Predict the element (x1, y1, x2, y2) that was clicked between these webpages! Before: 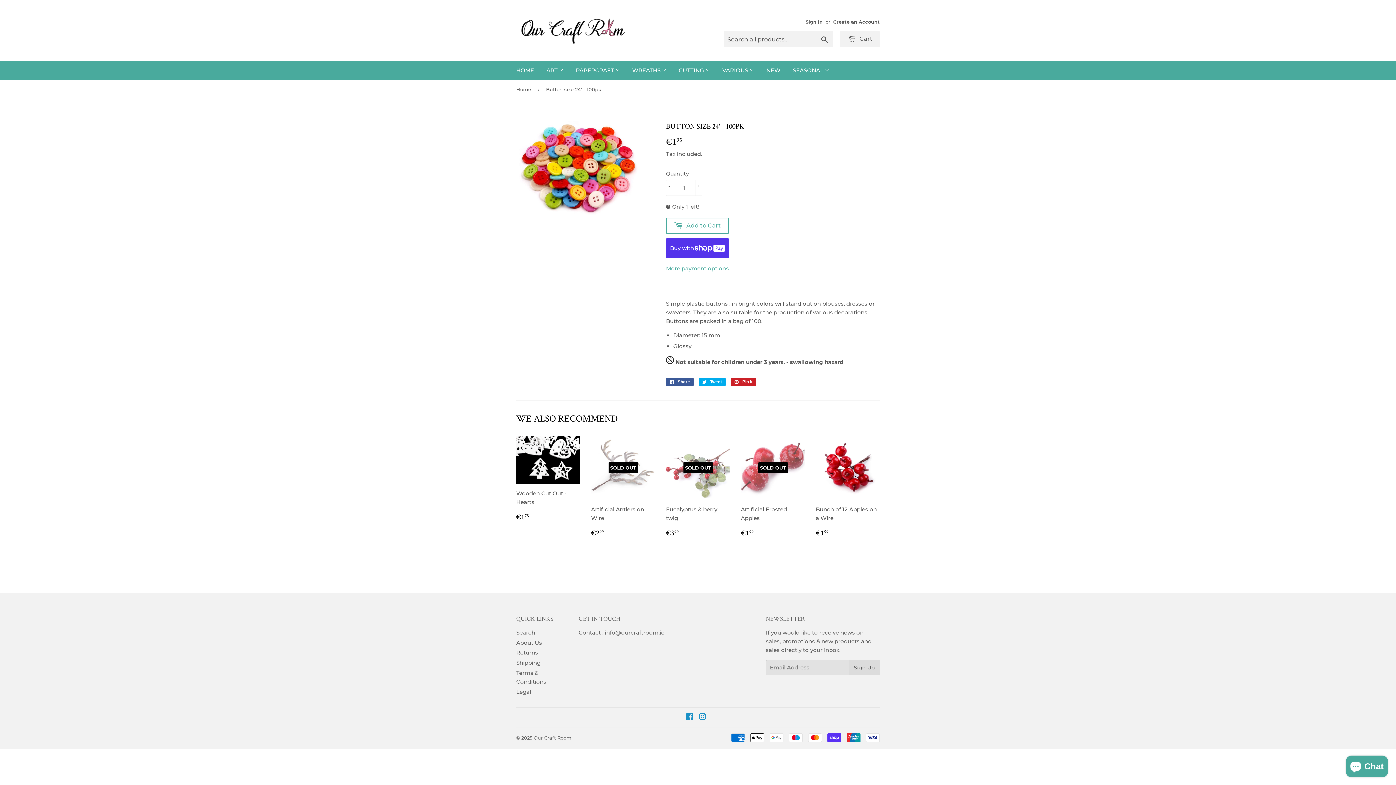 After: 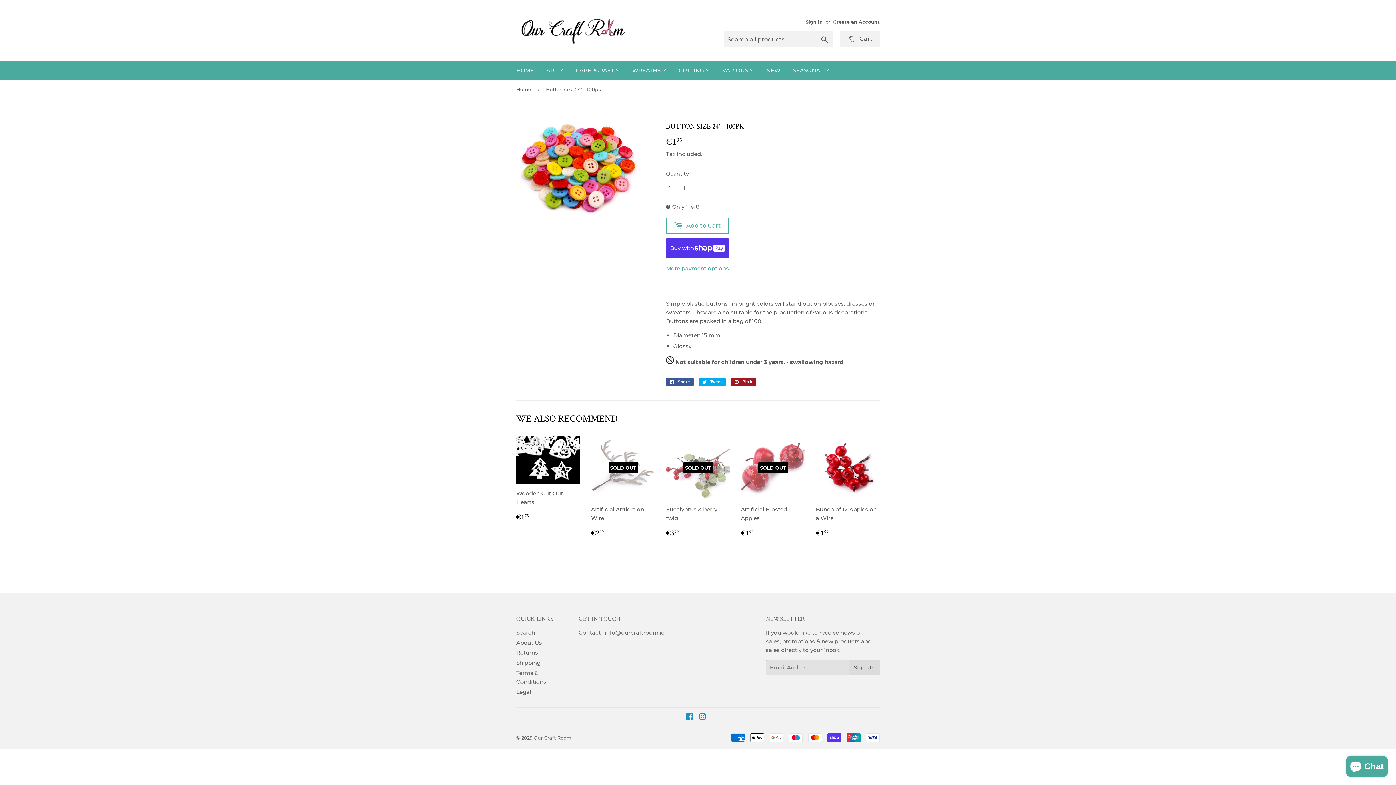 Action: label:  Pin it
Pin on Pinterest bbox: (730, 378, 756, 386)